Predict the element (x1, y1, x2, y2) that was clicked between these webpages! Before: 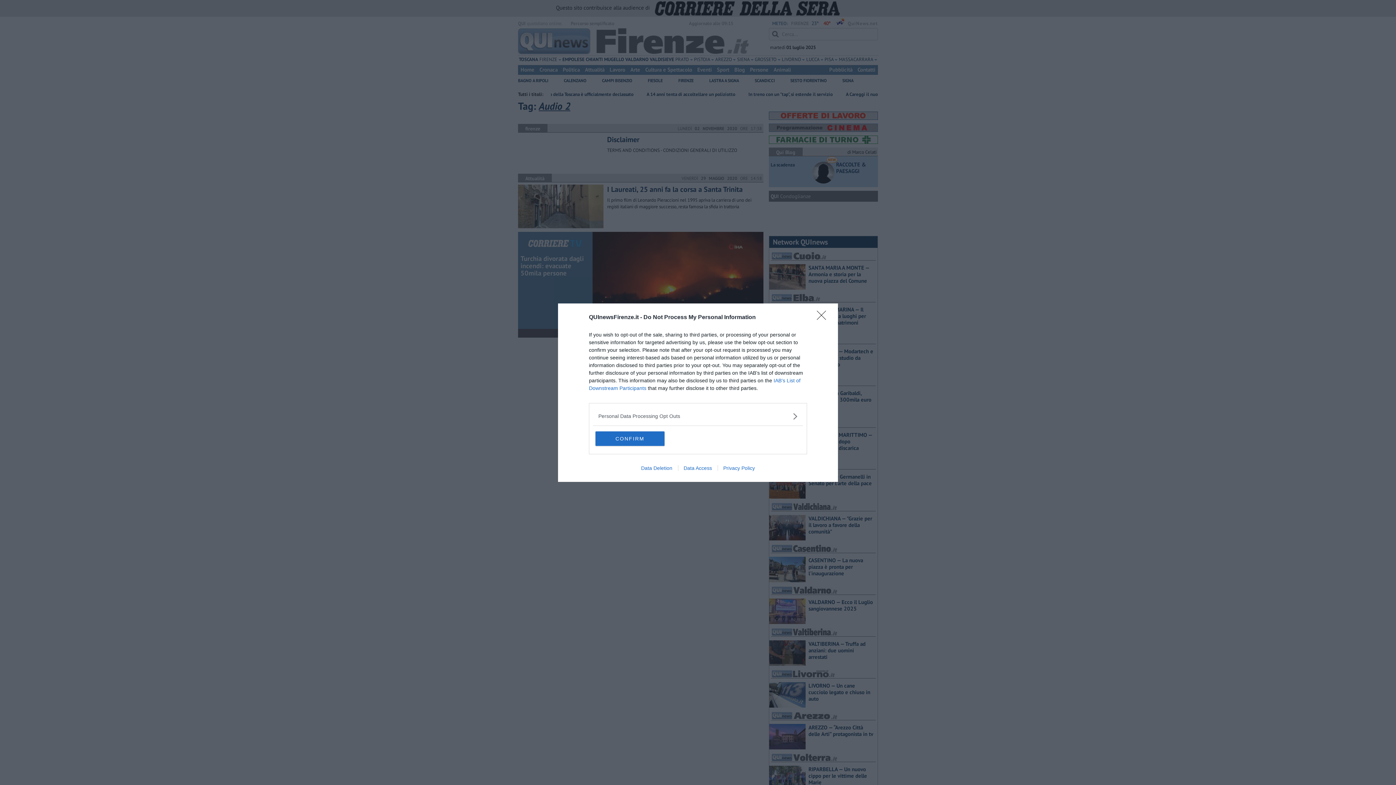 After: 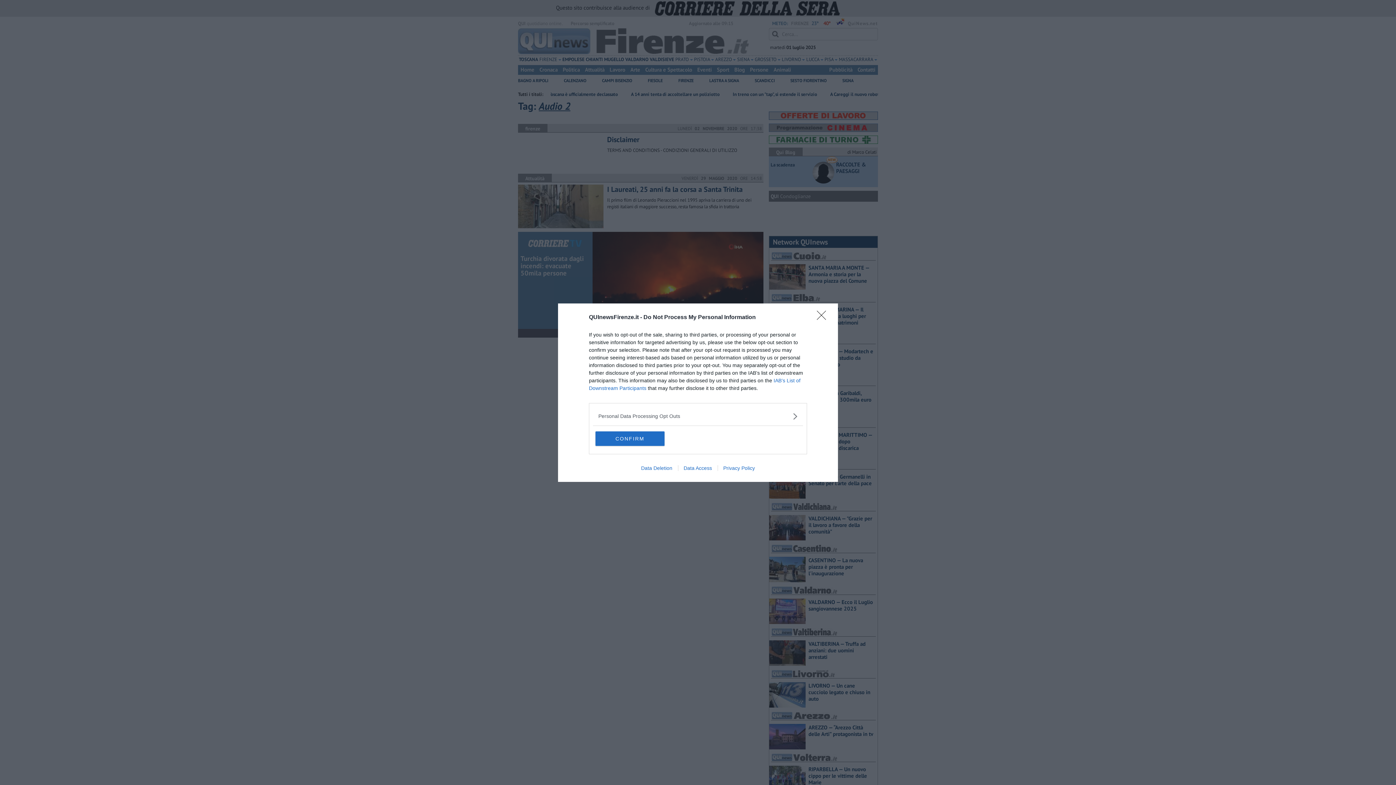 Action: bbox: (717, 465, 760, 471) label: Privacy Policy